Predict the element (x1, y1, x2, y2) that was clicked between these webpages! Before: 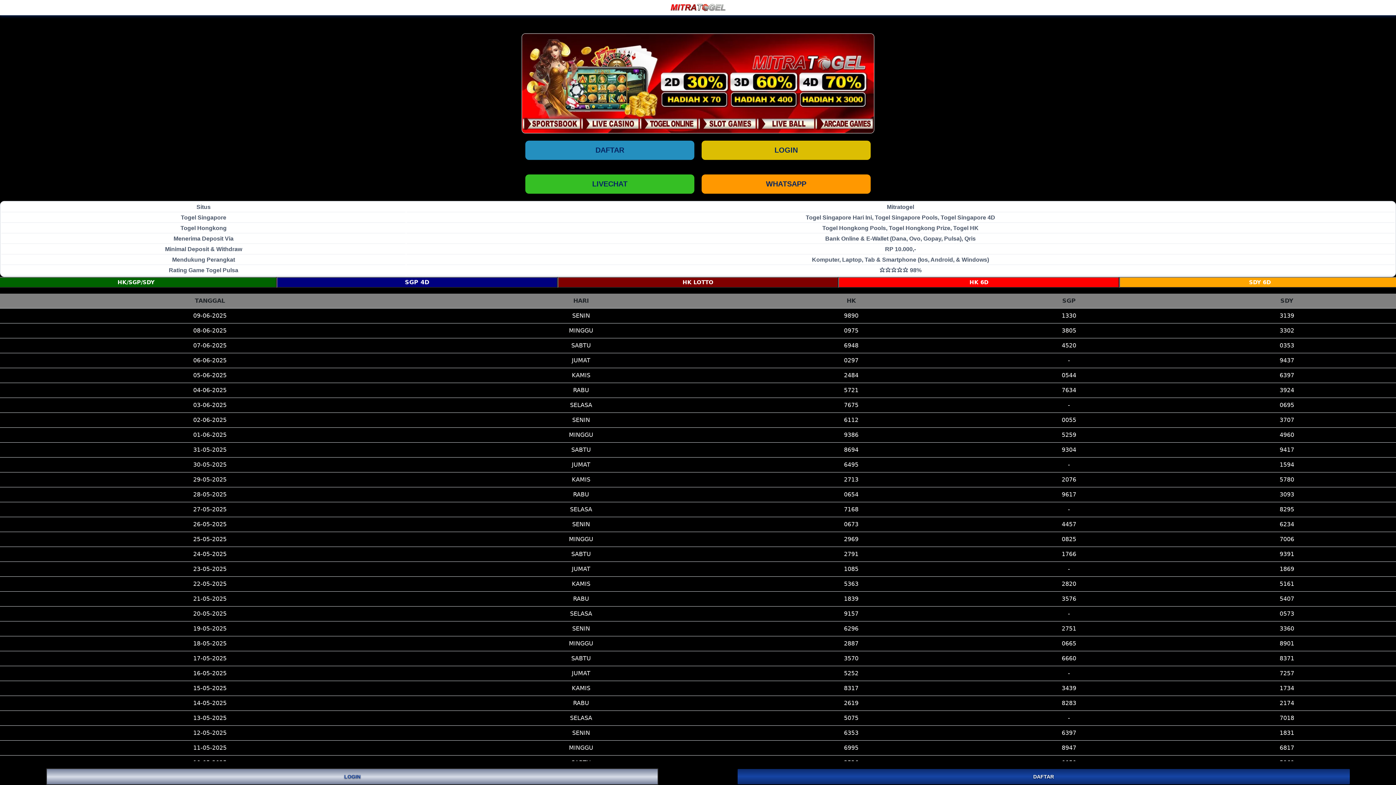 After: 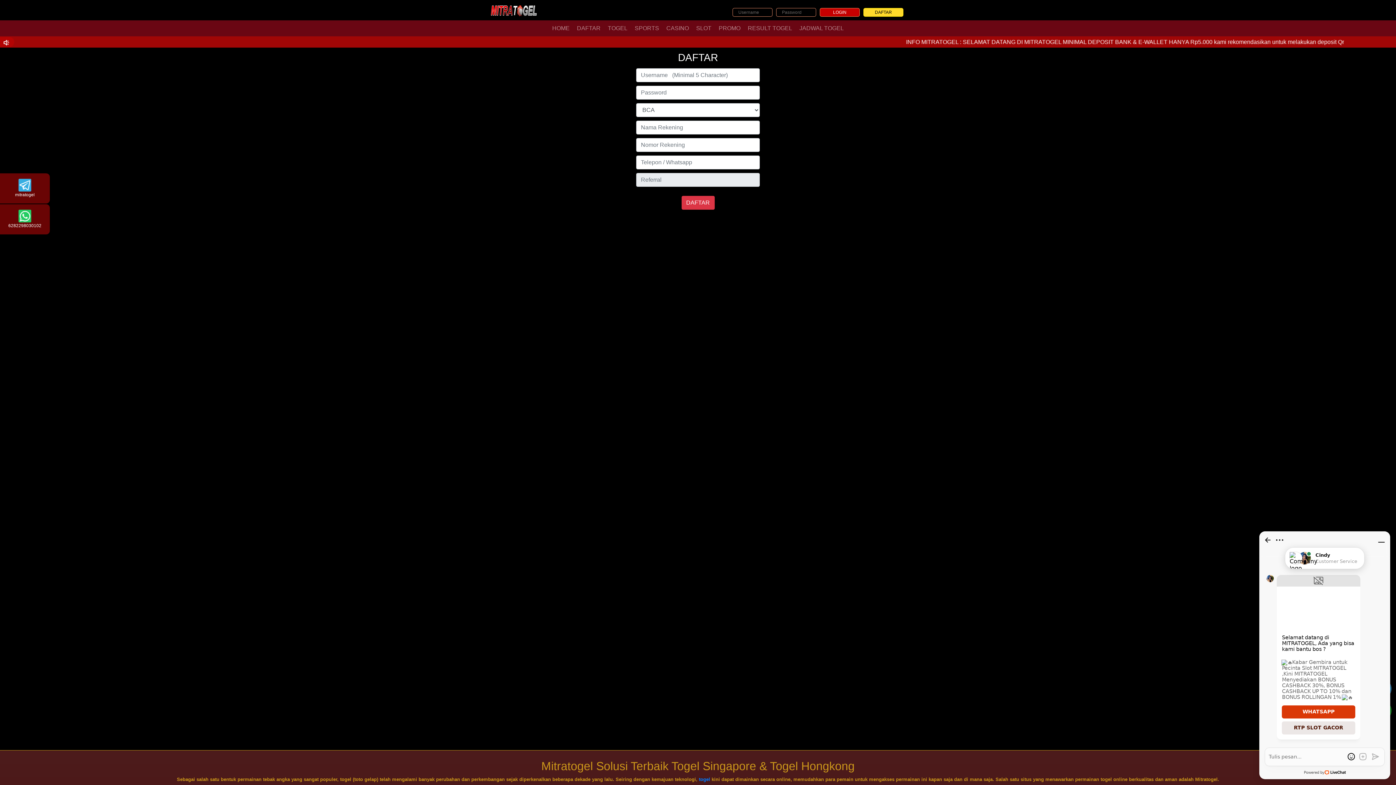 Action: bbox: (525, 140, 694, 159) label: DAFTAR